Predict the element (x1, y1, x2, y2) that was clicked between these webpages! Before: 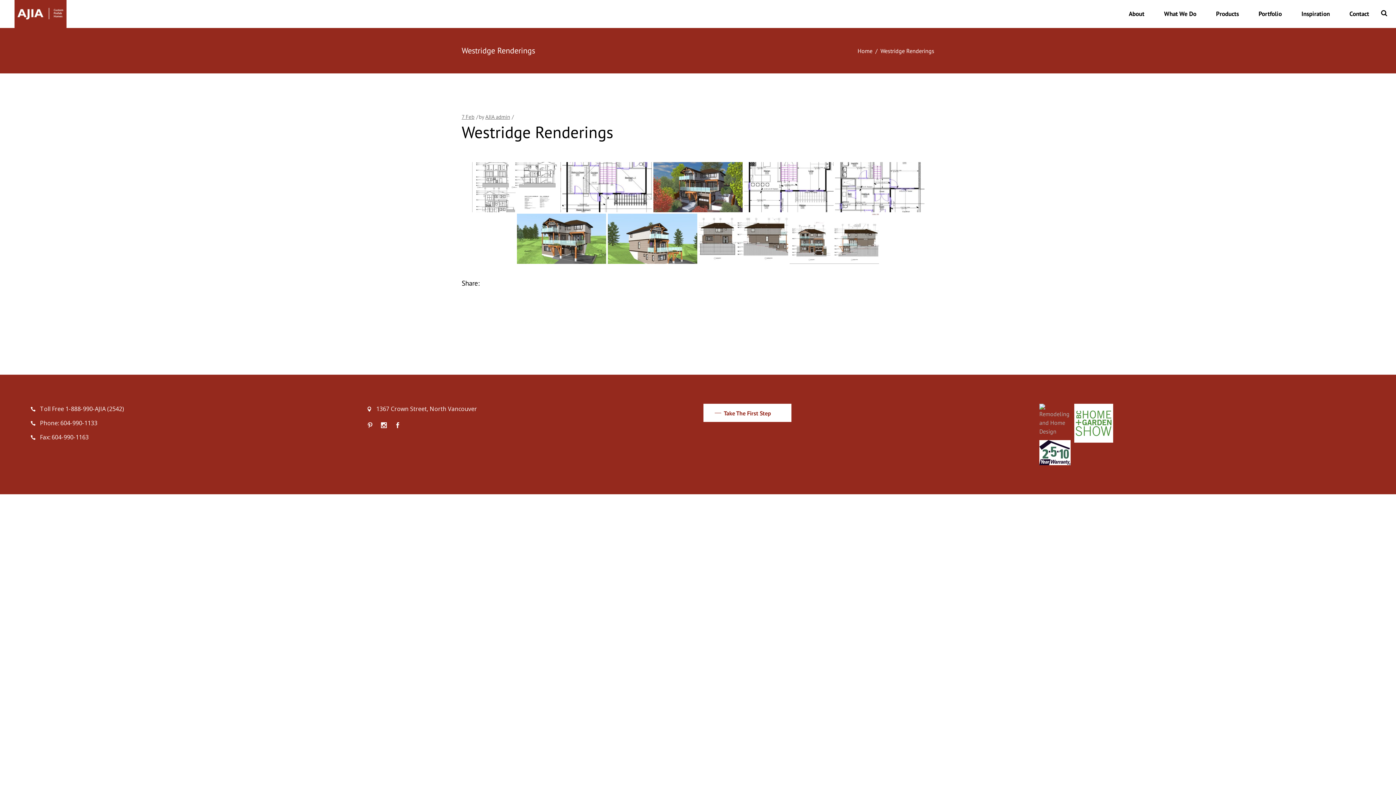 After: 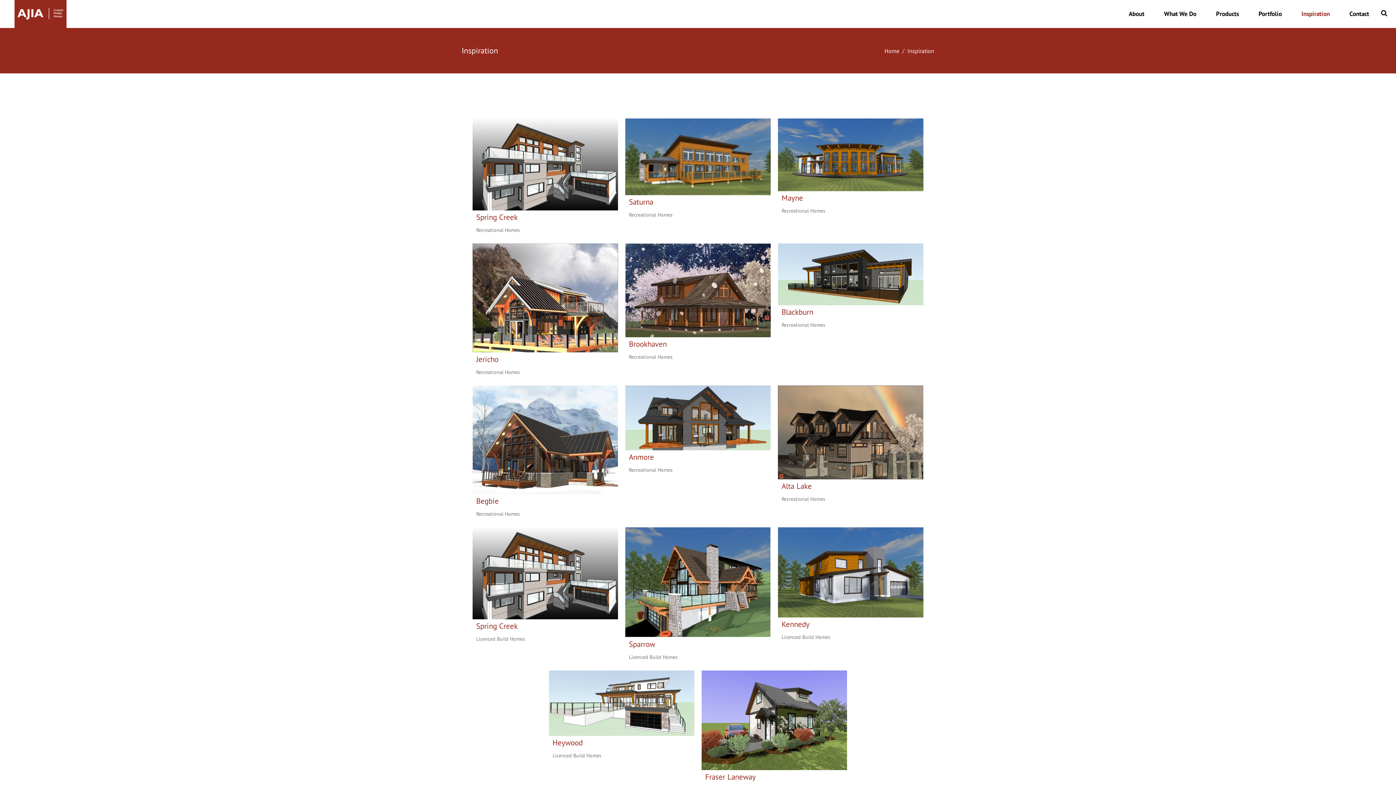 Action: label: Inspiration bbox: (1292, 9, 1340, 18)